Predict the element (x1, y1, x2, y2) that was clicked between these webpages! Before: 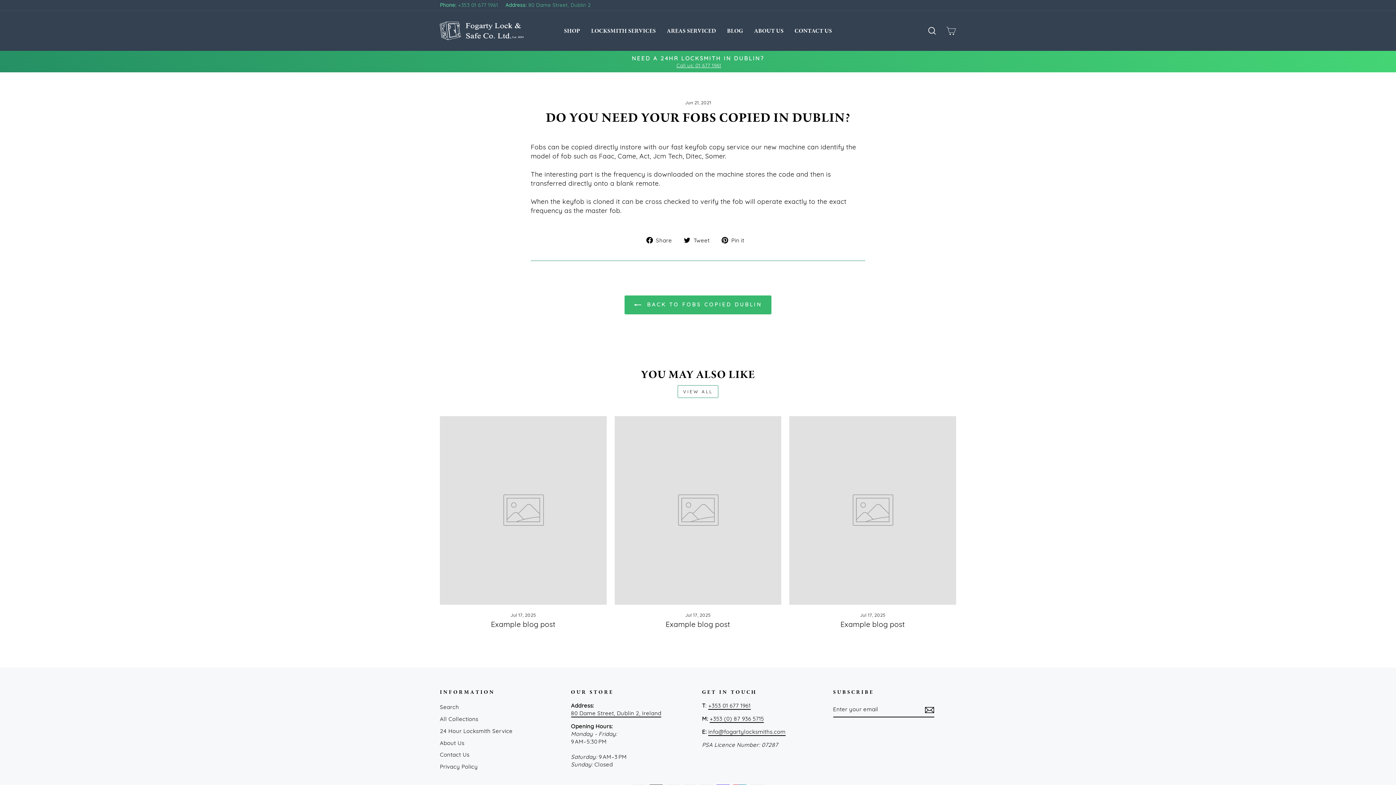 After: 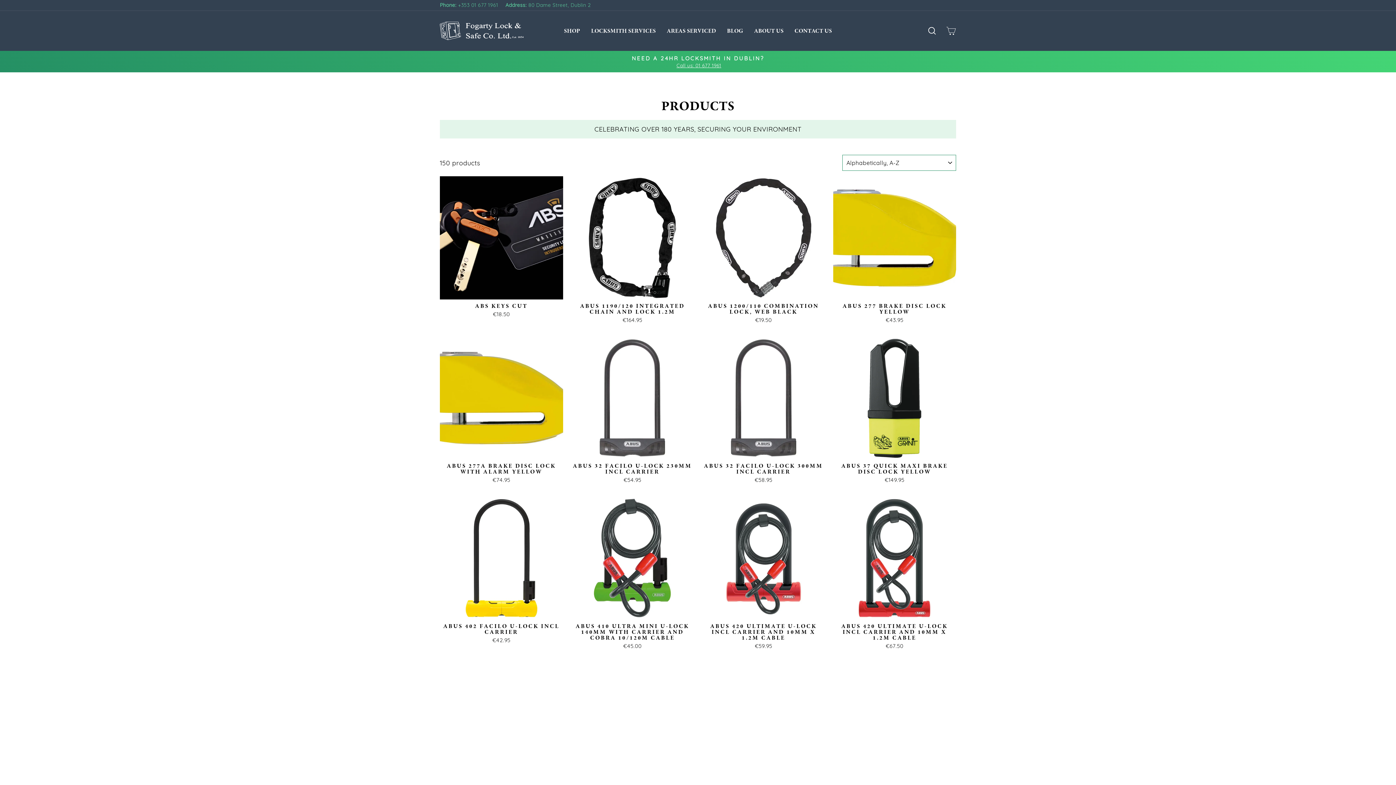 Action: label: SHOP bbox: (558, 25, 585, 36)